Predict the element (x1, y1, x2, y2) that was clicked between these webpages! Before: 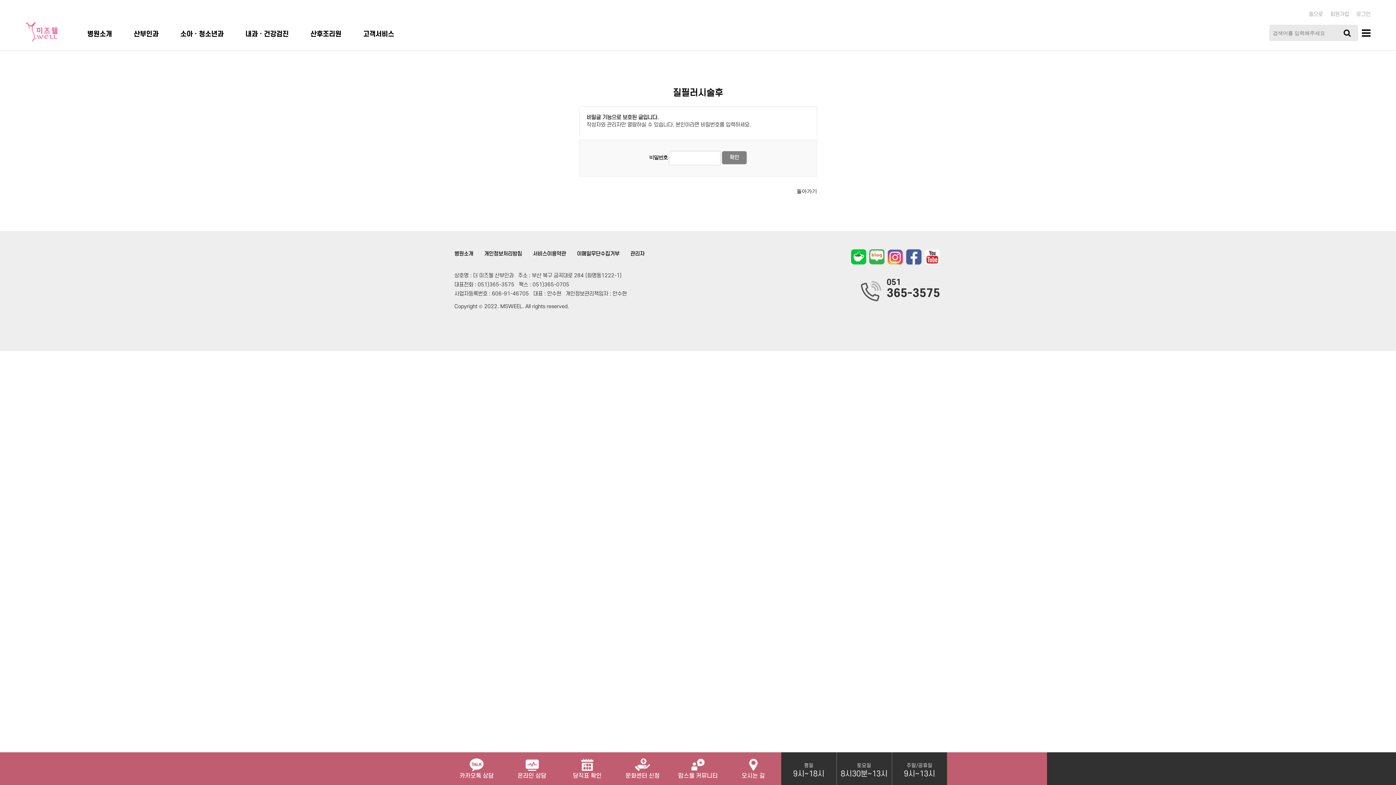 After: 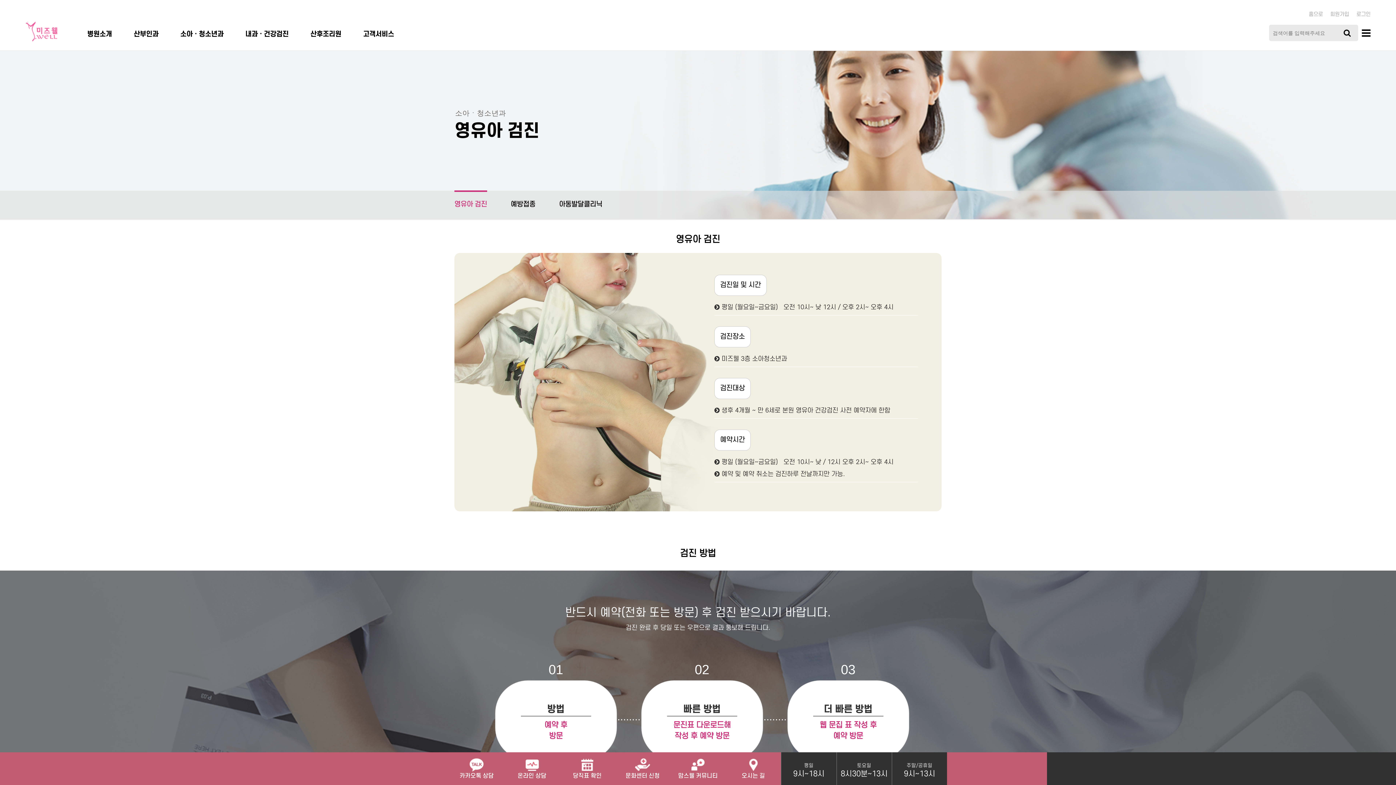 Action: label: 소아ㆍ청소년과 bbox: (169, 21, 234, 42)